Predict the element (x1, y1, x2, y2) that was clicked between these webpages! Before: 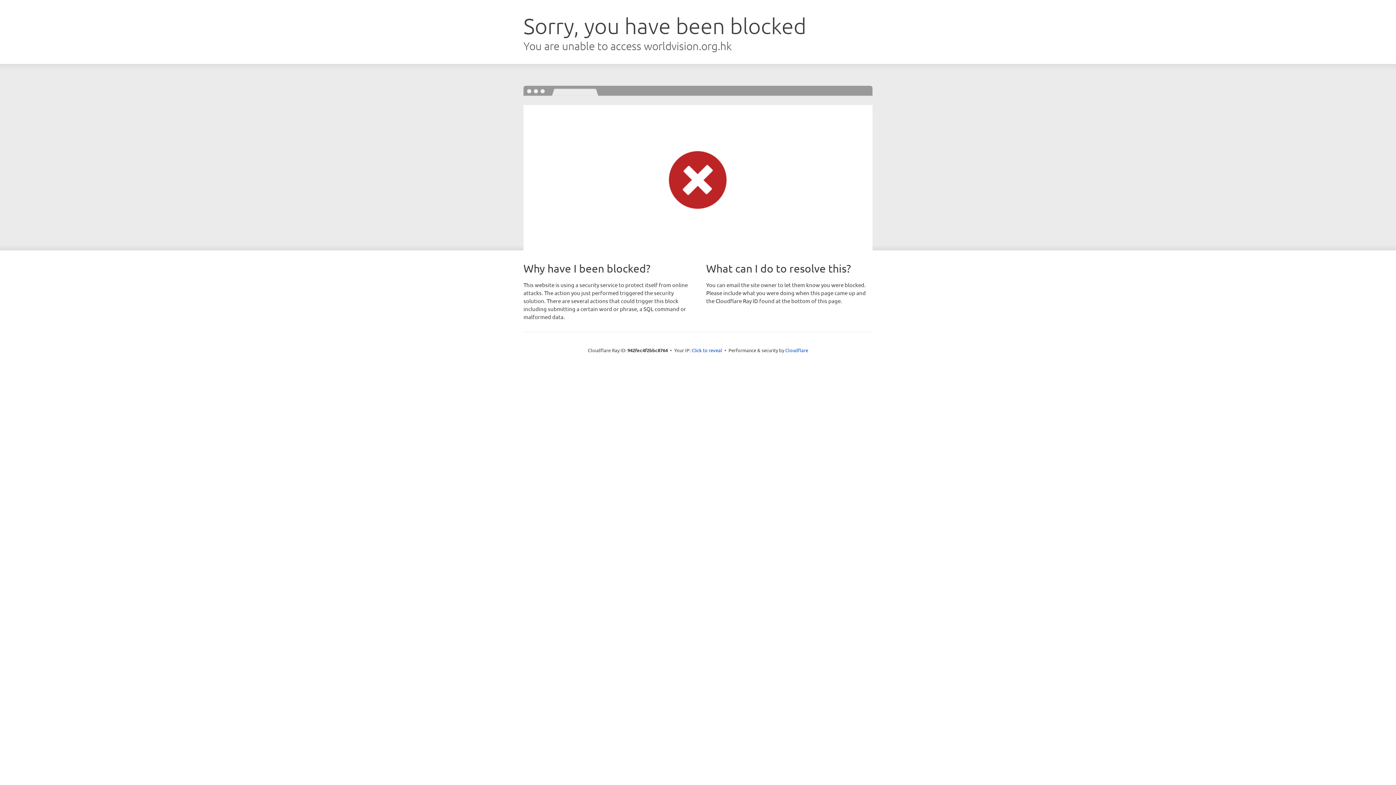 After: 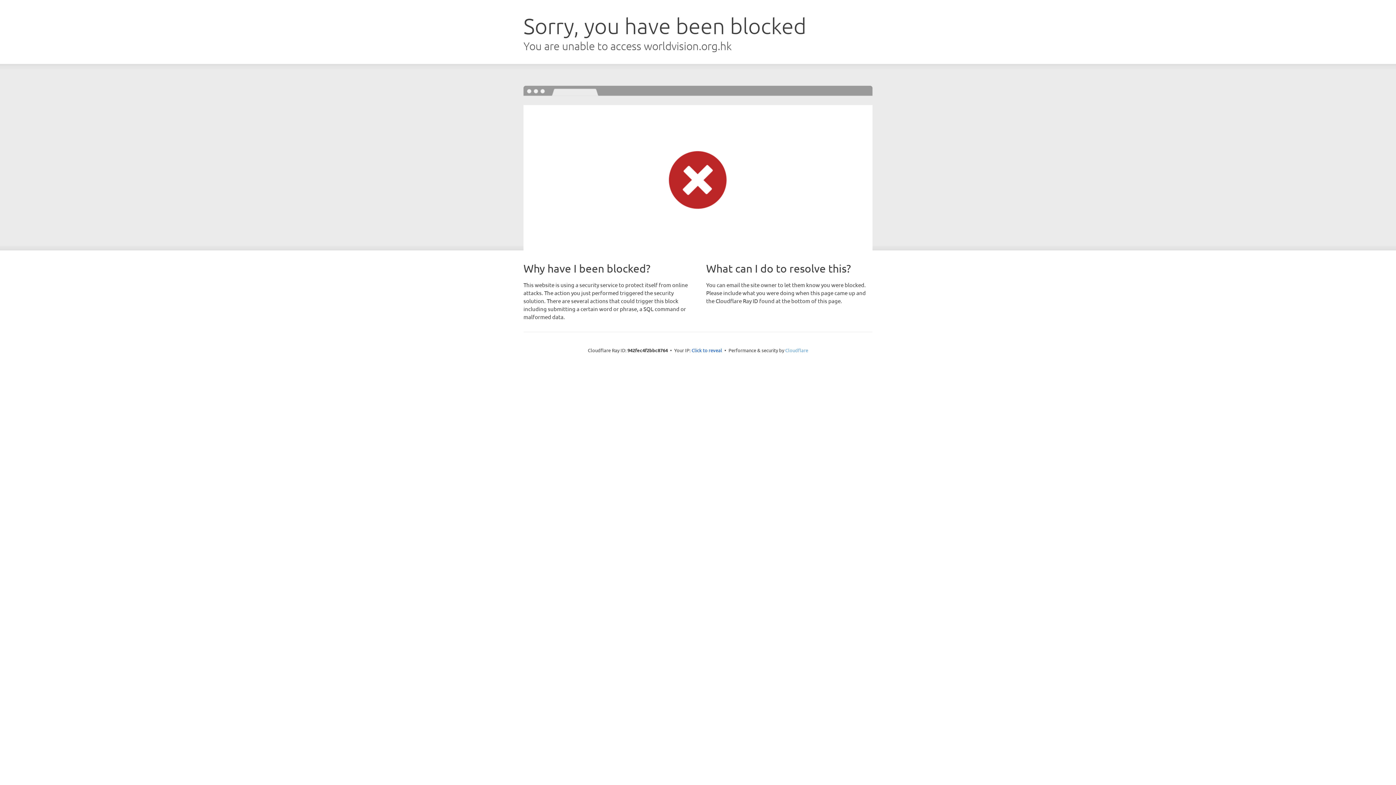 Action: bbox: (785, 347, 808, 353) label: Cloudflare